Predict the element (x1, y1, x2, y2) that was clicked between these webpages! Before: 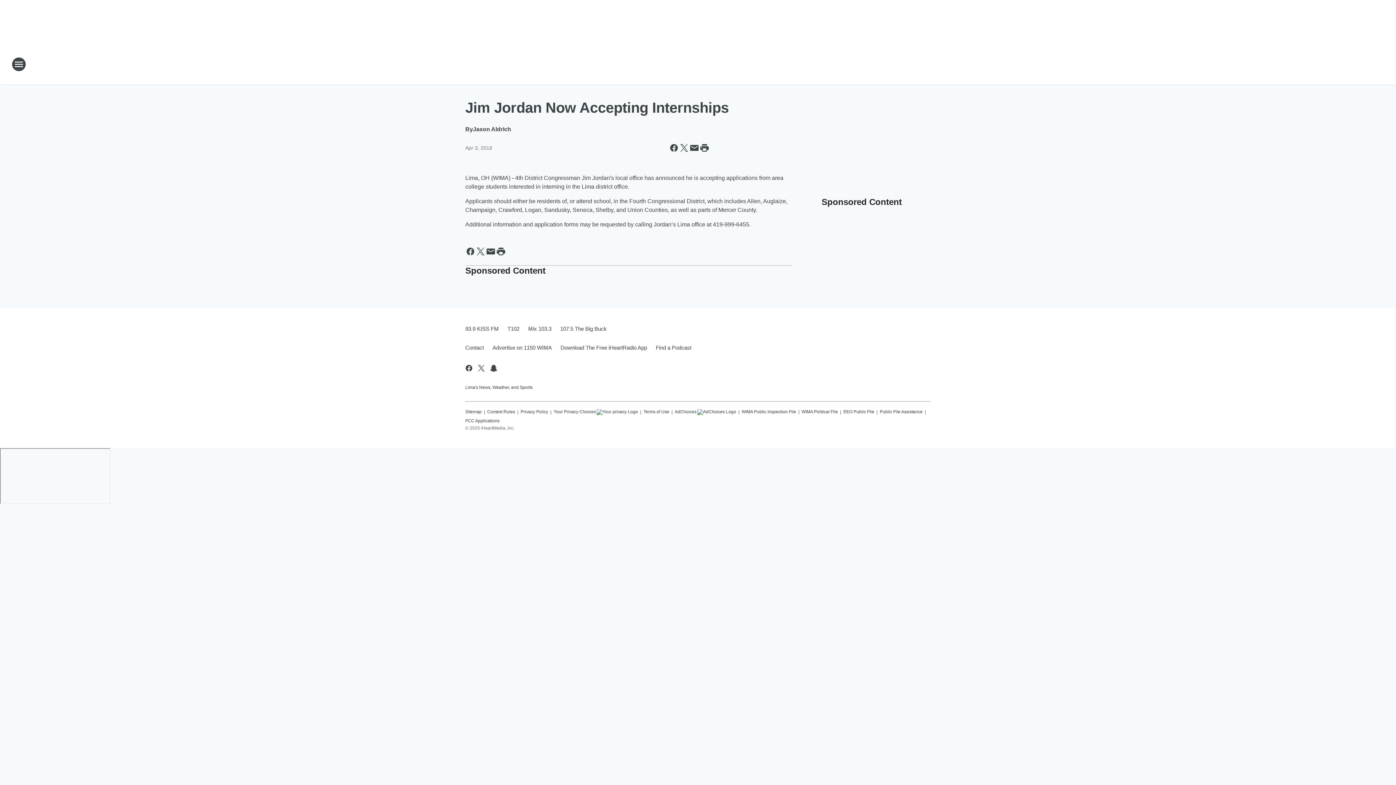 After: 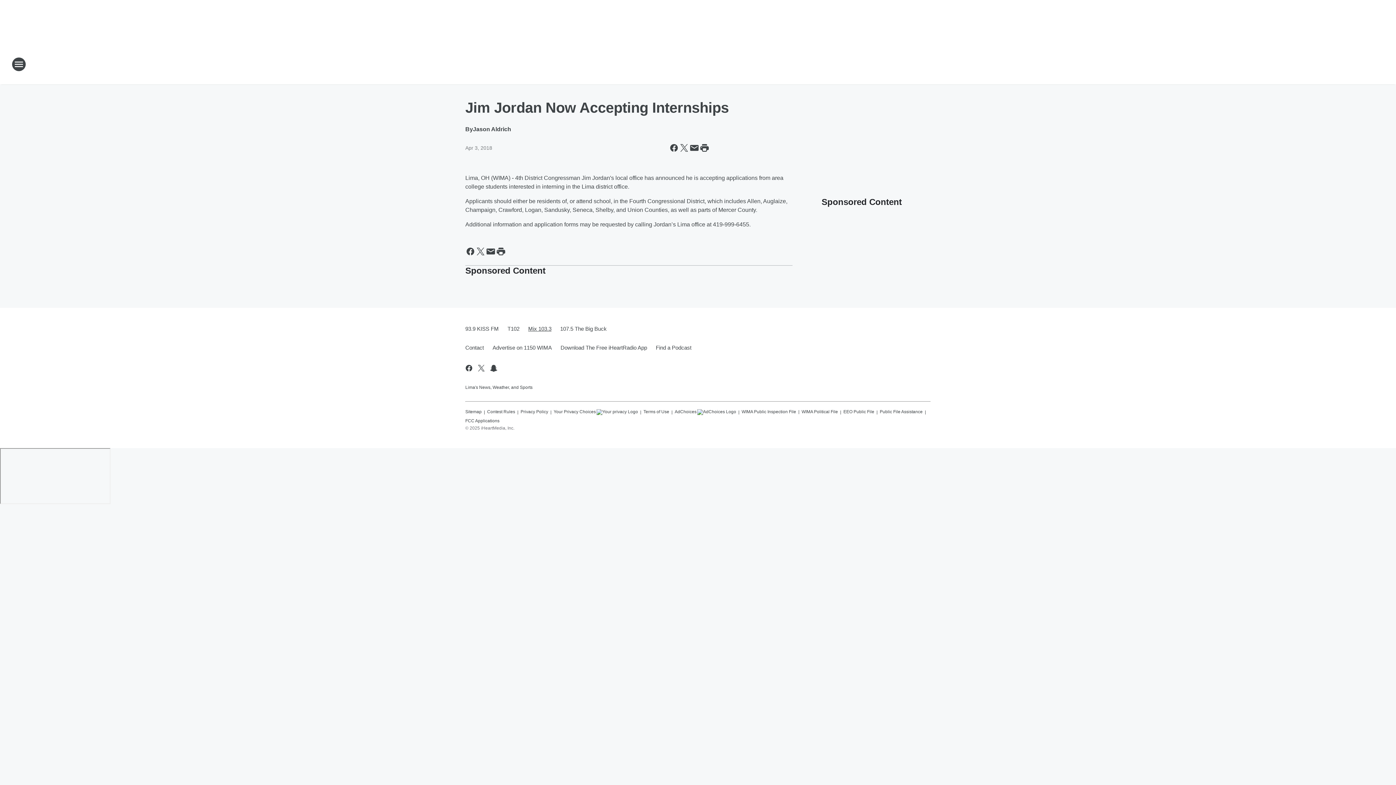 Action: label: Mix 103.3 bbox: (524, 319, 556, 338)